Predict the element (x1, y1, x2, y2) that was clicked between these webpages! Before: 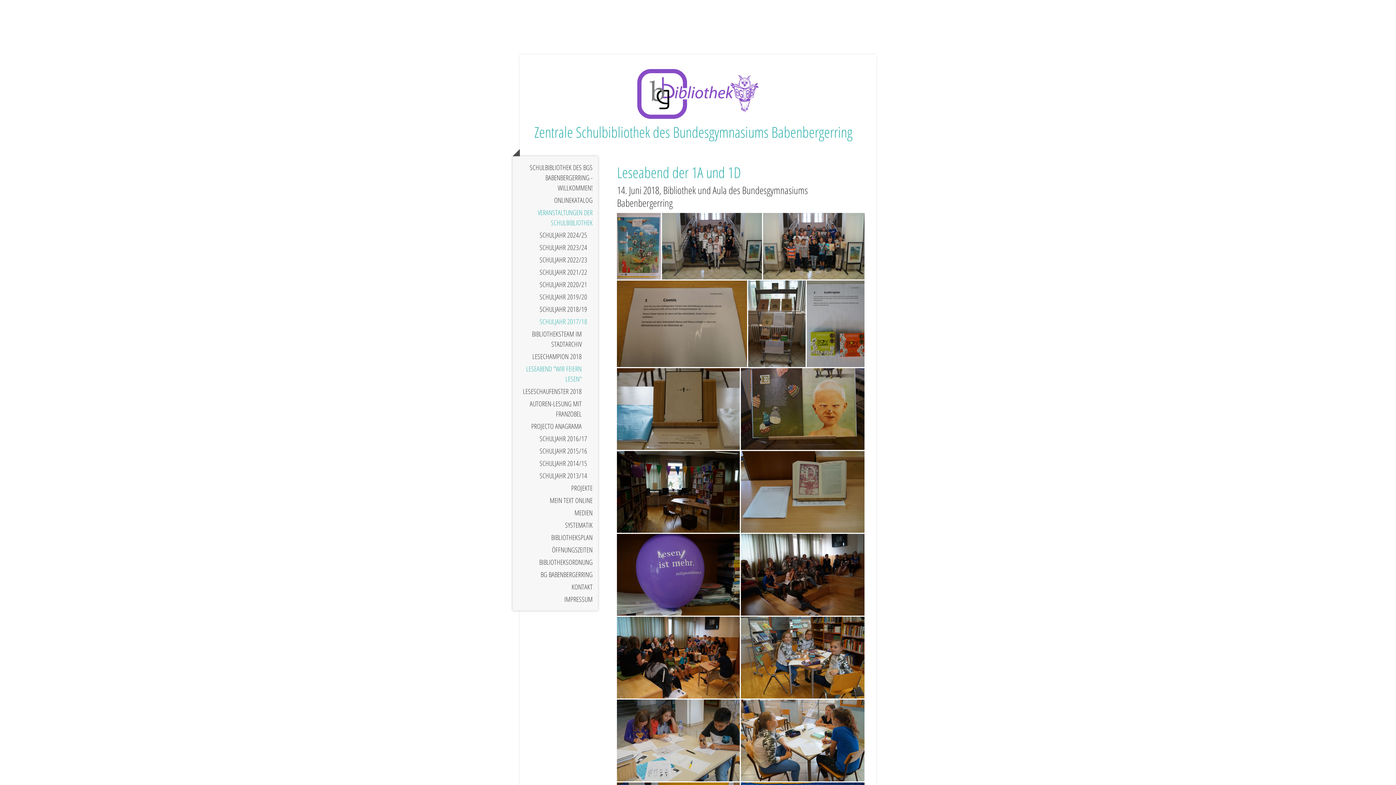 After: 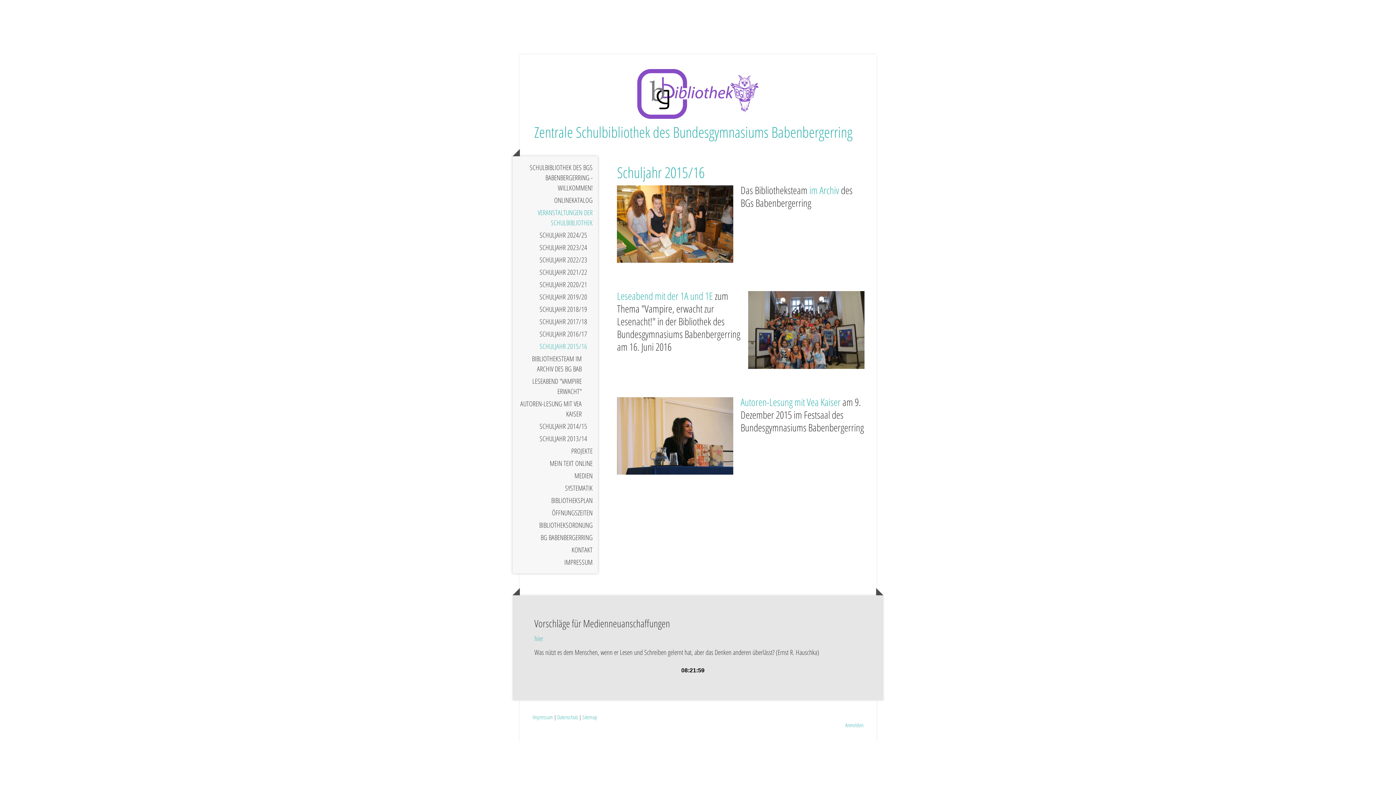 Action: bbox: (512, 445, 598, 457) label: SCHULJAHR 2015/16